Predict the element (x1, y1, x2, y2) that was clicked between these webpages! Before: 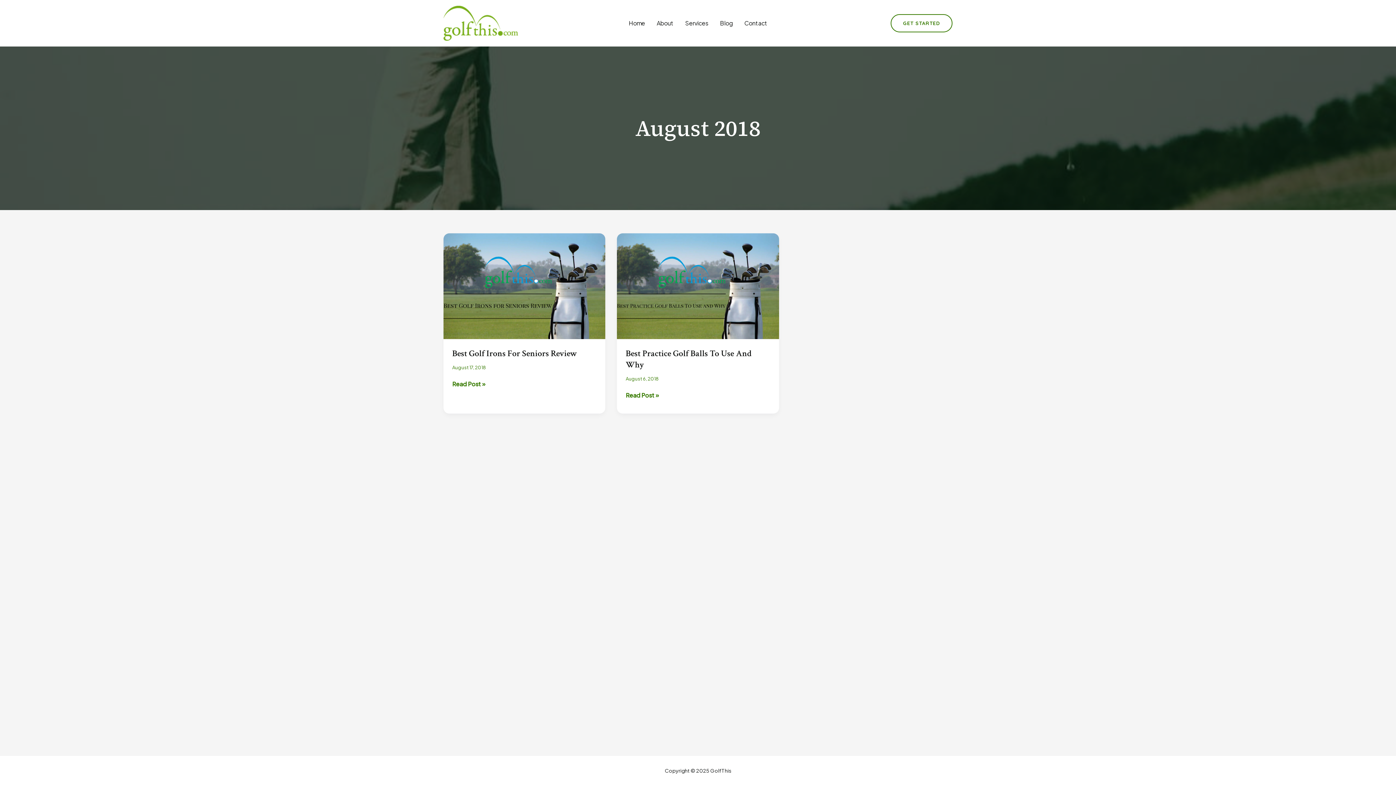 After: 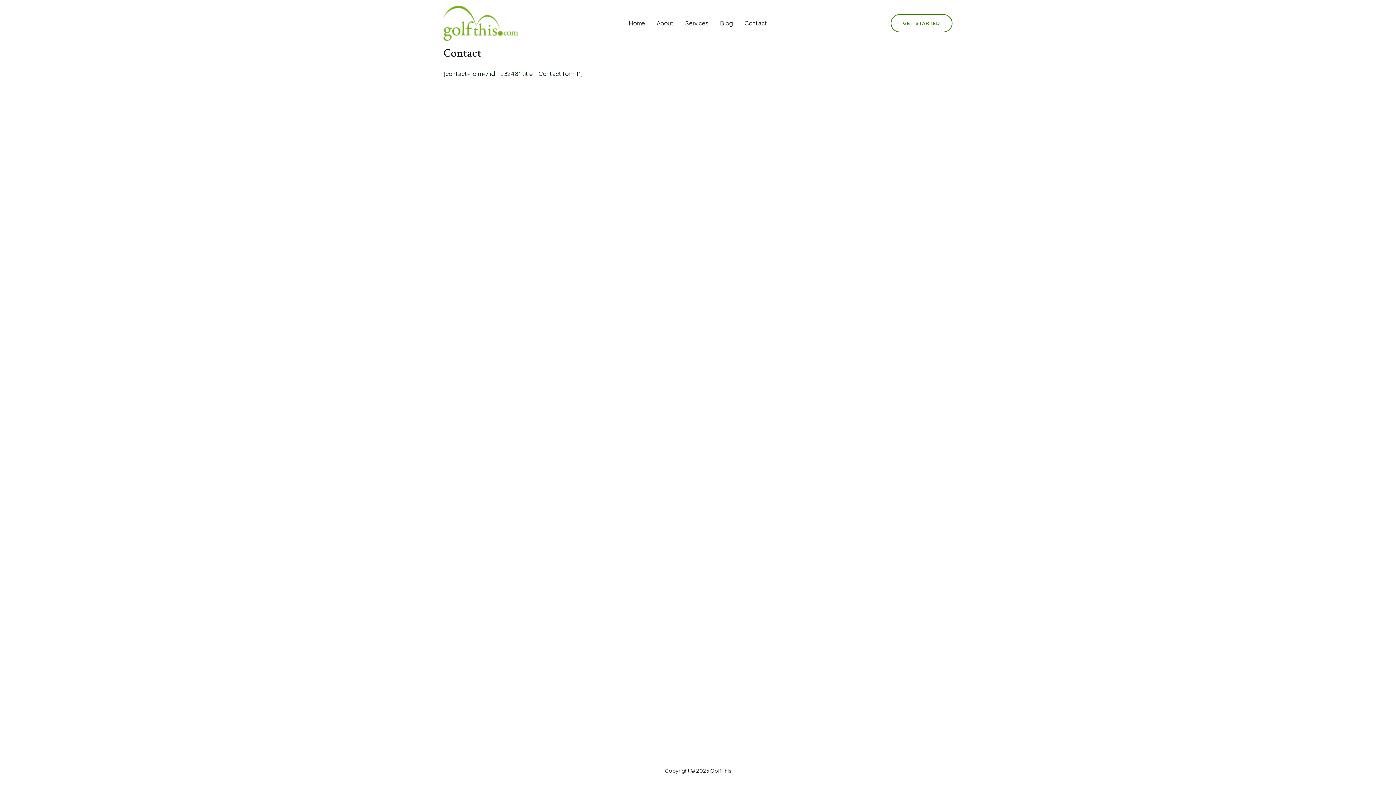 Action: bbox: (890, 14, 952, 32) label: Get Started